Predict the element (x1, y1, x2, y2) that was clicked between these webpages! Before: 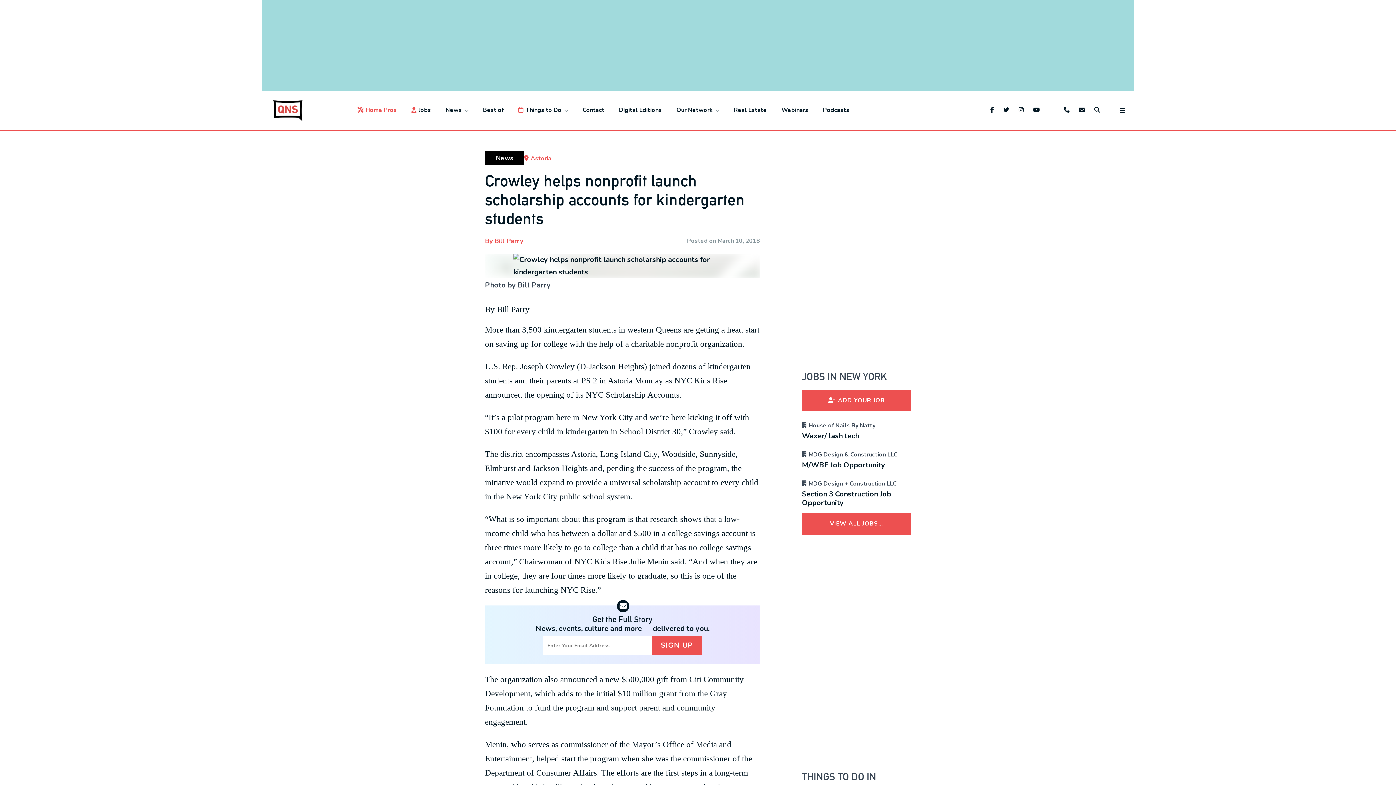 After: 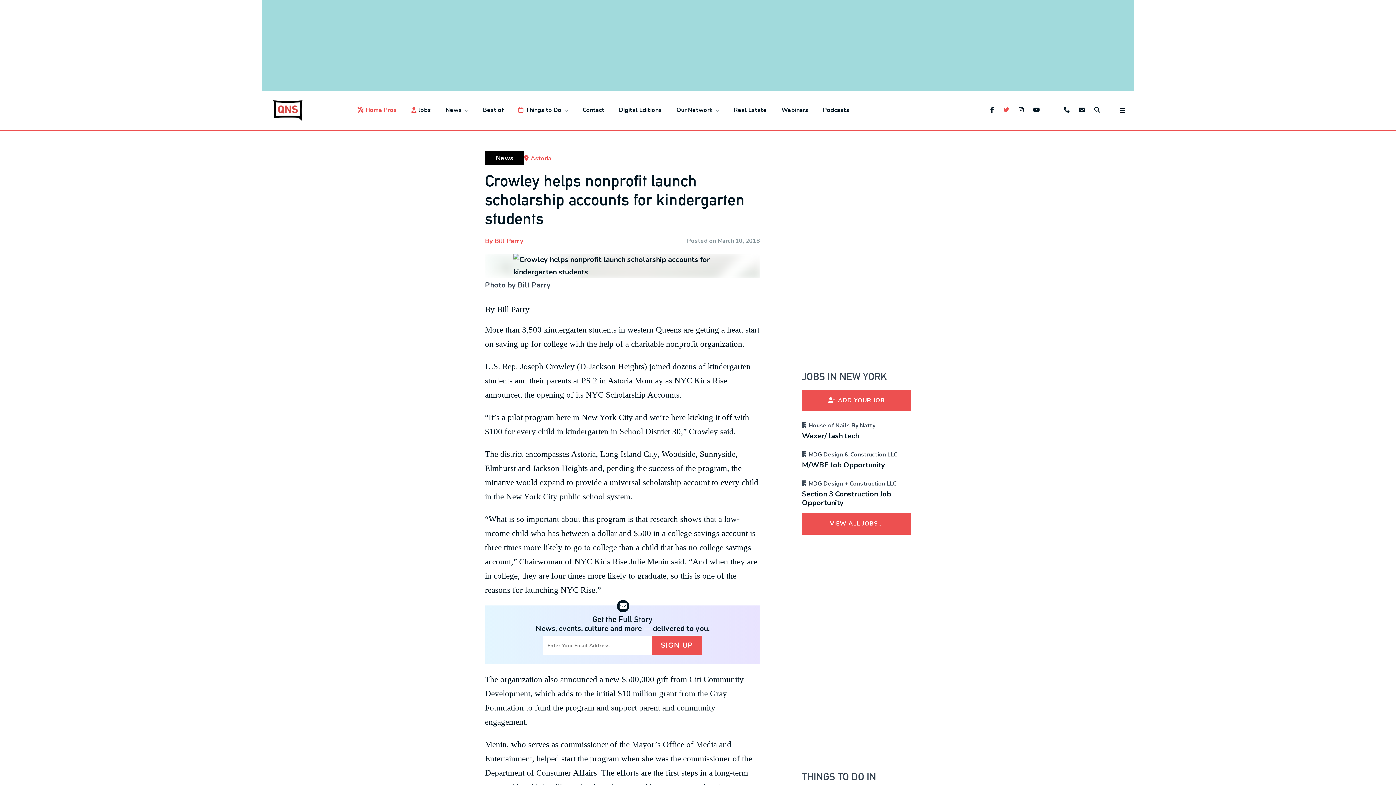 Action: bbox: (1003, 105, 1011, 115)